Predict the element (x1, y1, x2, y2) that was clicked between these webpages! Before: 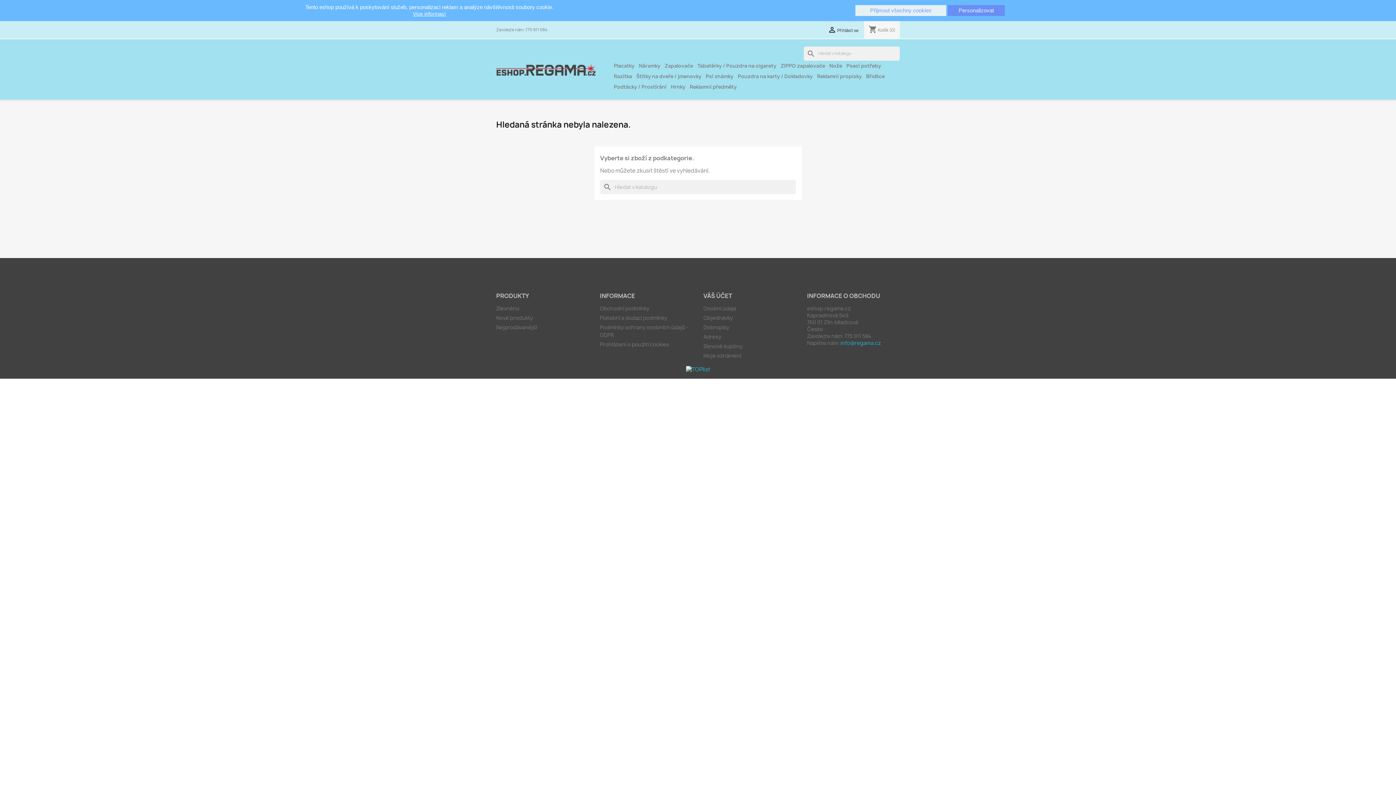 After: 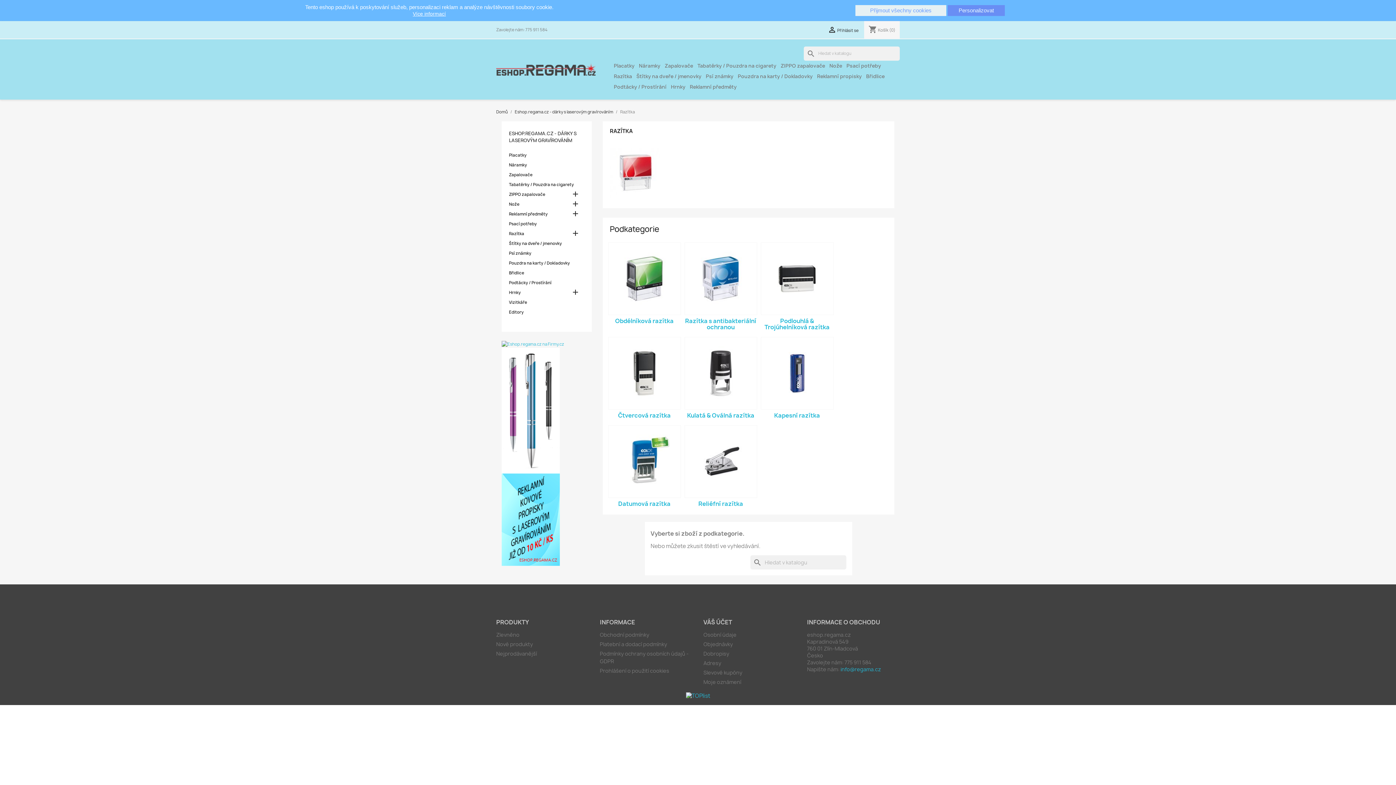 Action: bbox: (612, 71, 634, 81) label: Razítka